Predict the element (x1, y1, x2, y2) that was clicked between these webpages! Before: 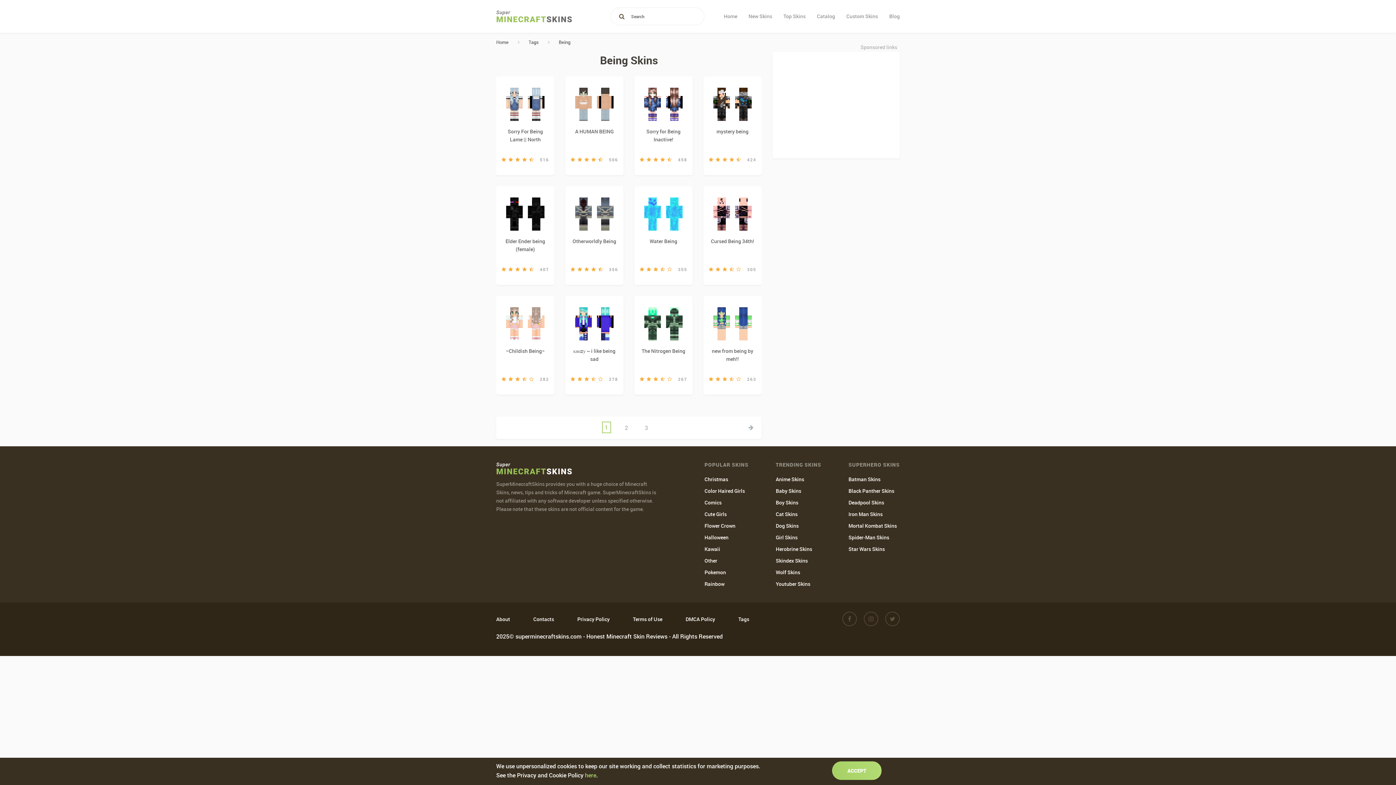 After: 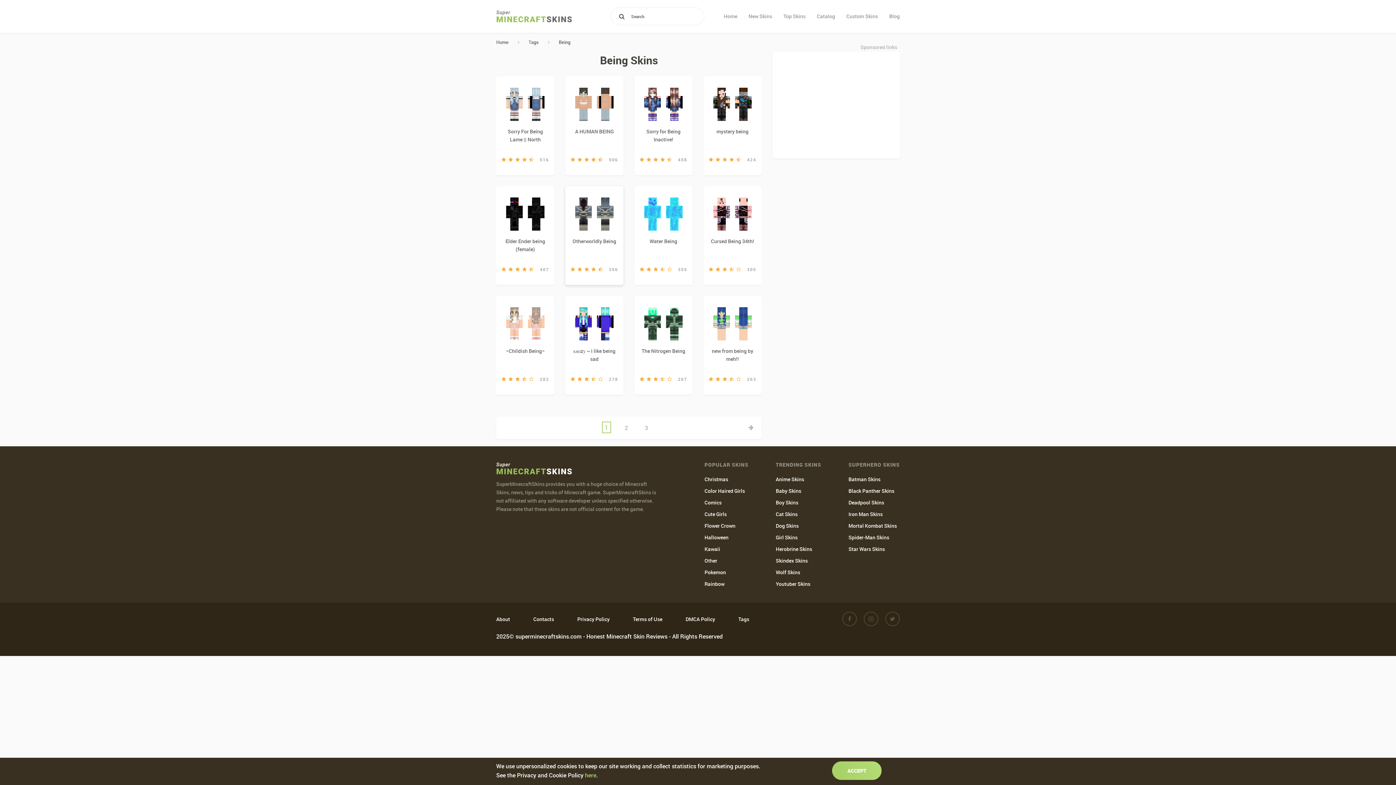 Action: bbox: (577, 267, 582, 271)